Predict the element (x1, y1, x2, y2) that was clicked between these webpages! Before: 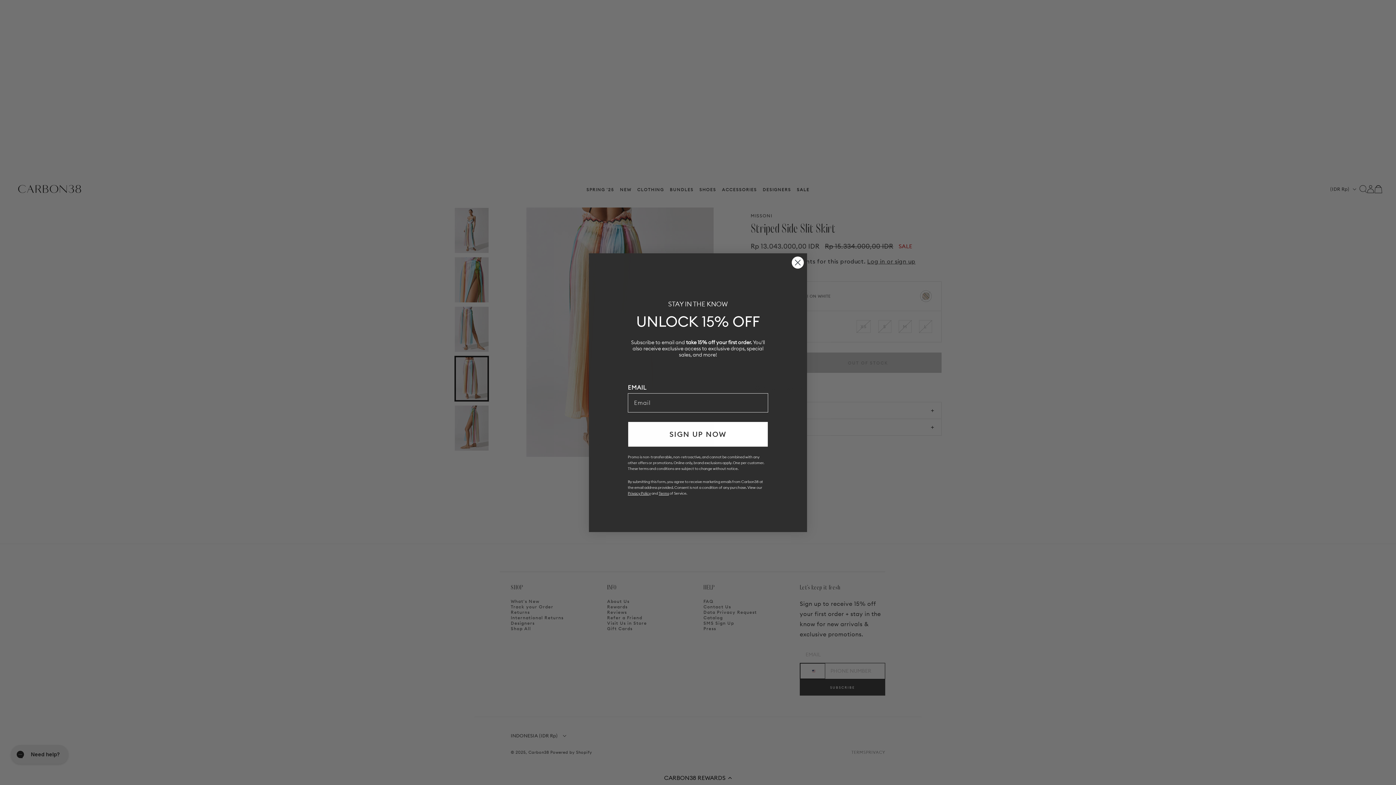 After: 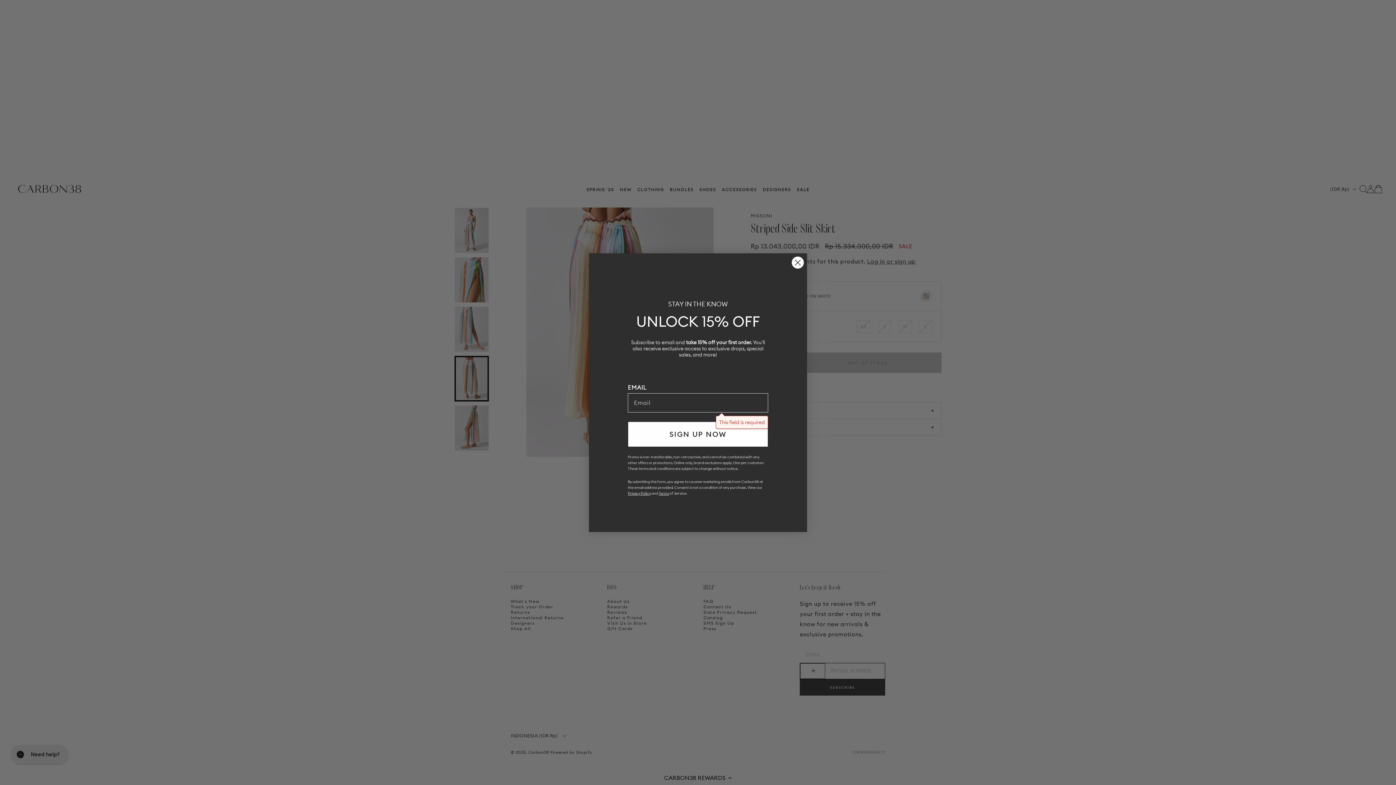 Action: label: SIGN UP NOW bbox: (628, 421, 768, 447)